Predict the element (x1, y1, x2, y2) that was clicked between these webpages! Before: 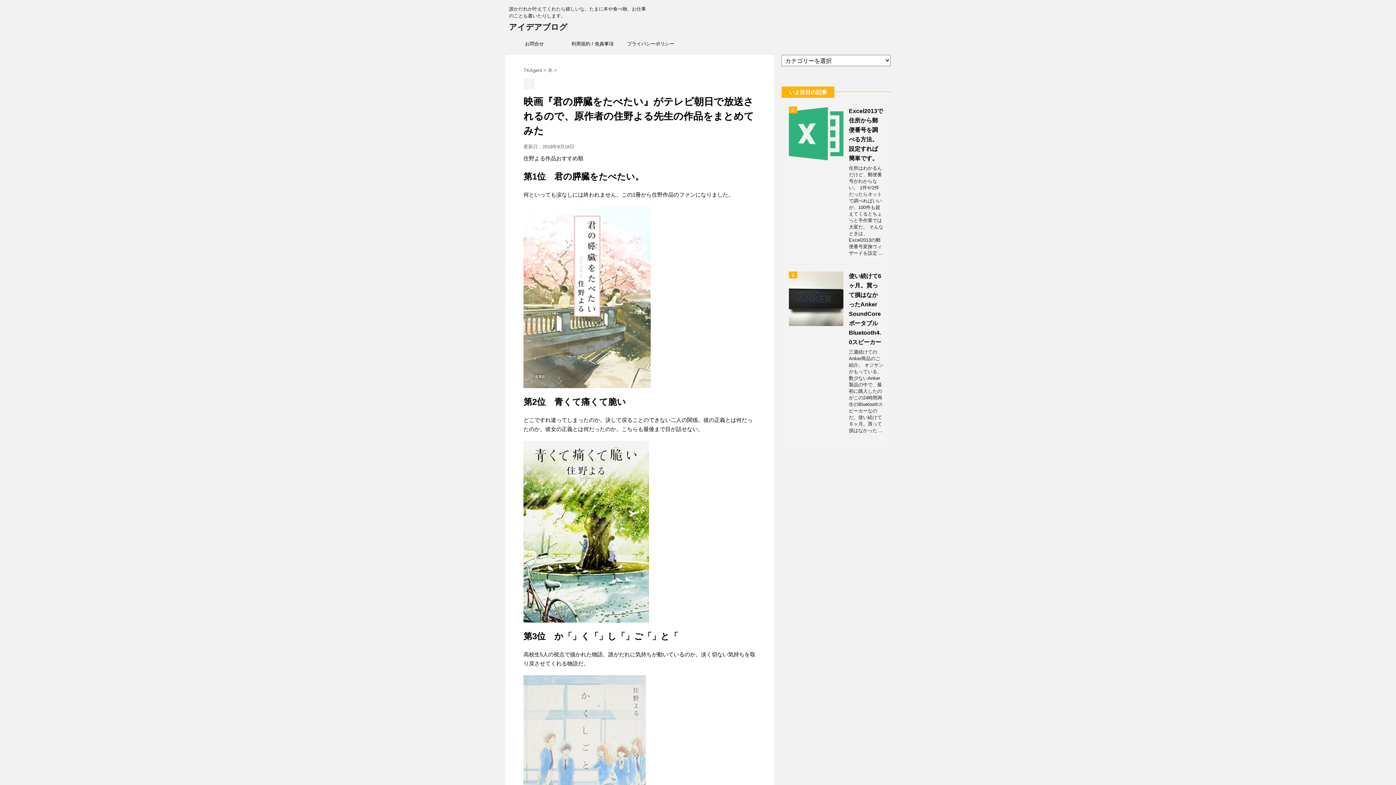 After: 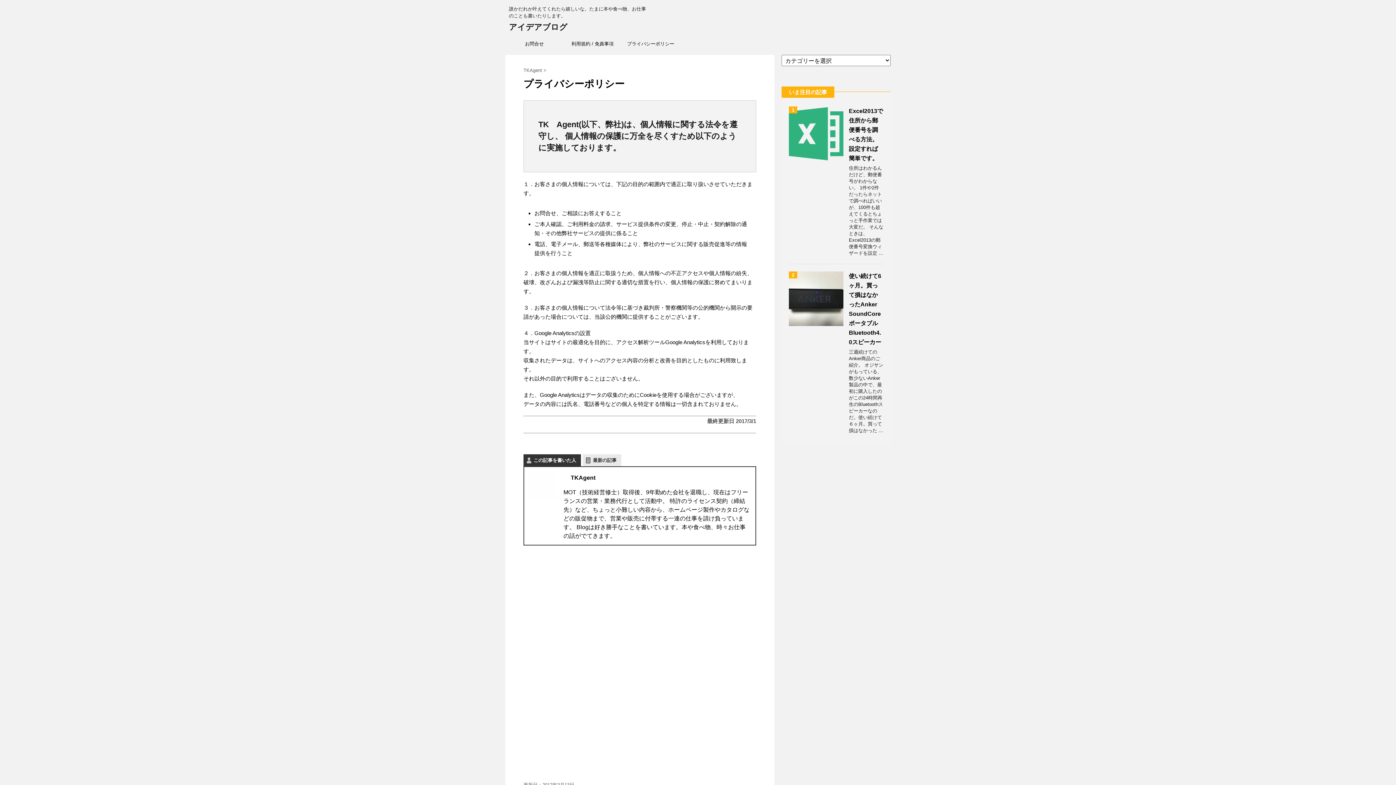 Action: bbox: (621, 36, 680, 51) label: プライバシーポリシー